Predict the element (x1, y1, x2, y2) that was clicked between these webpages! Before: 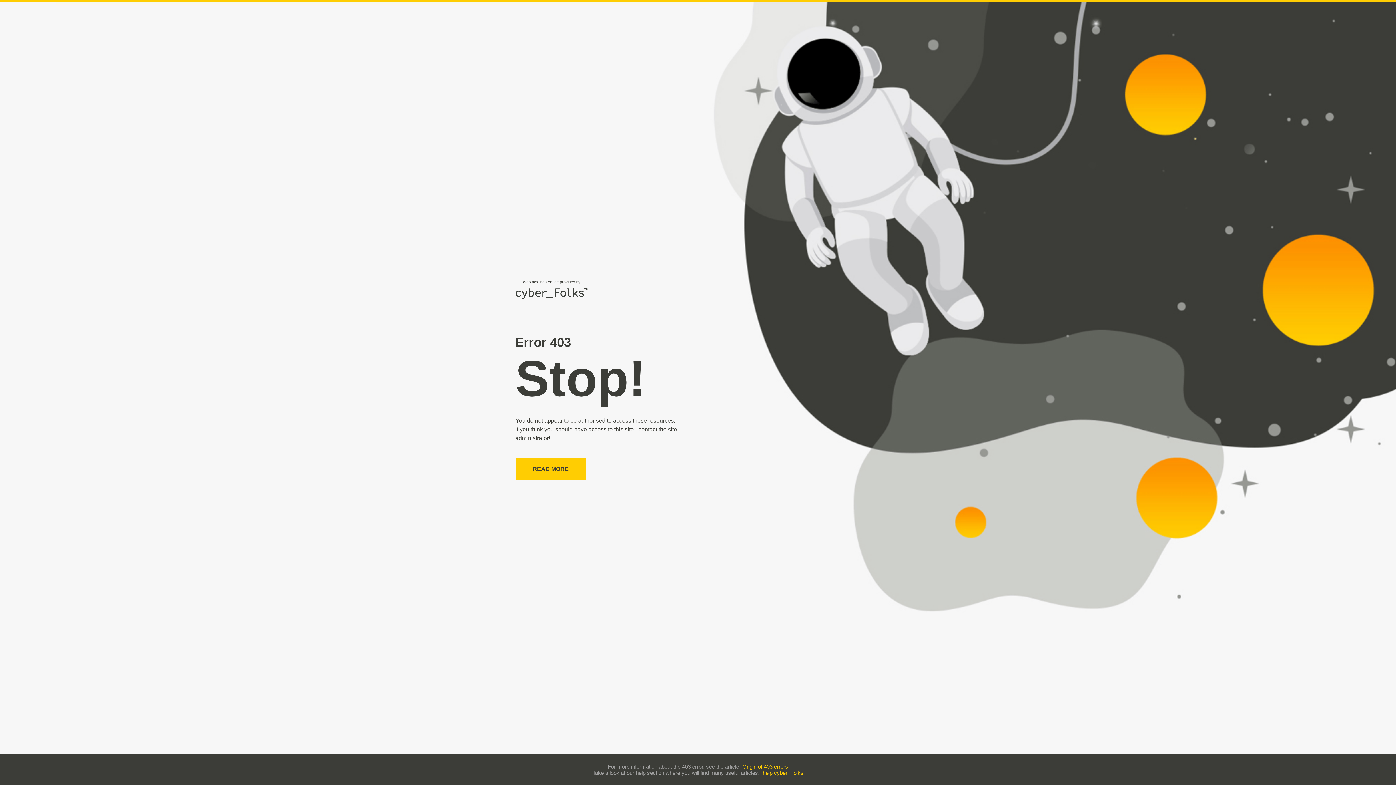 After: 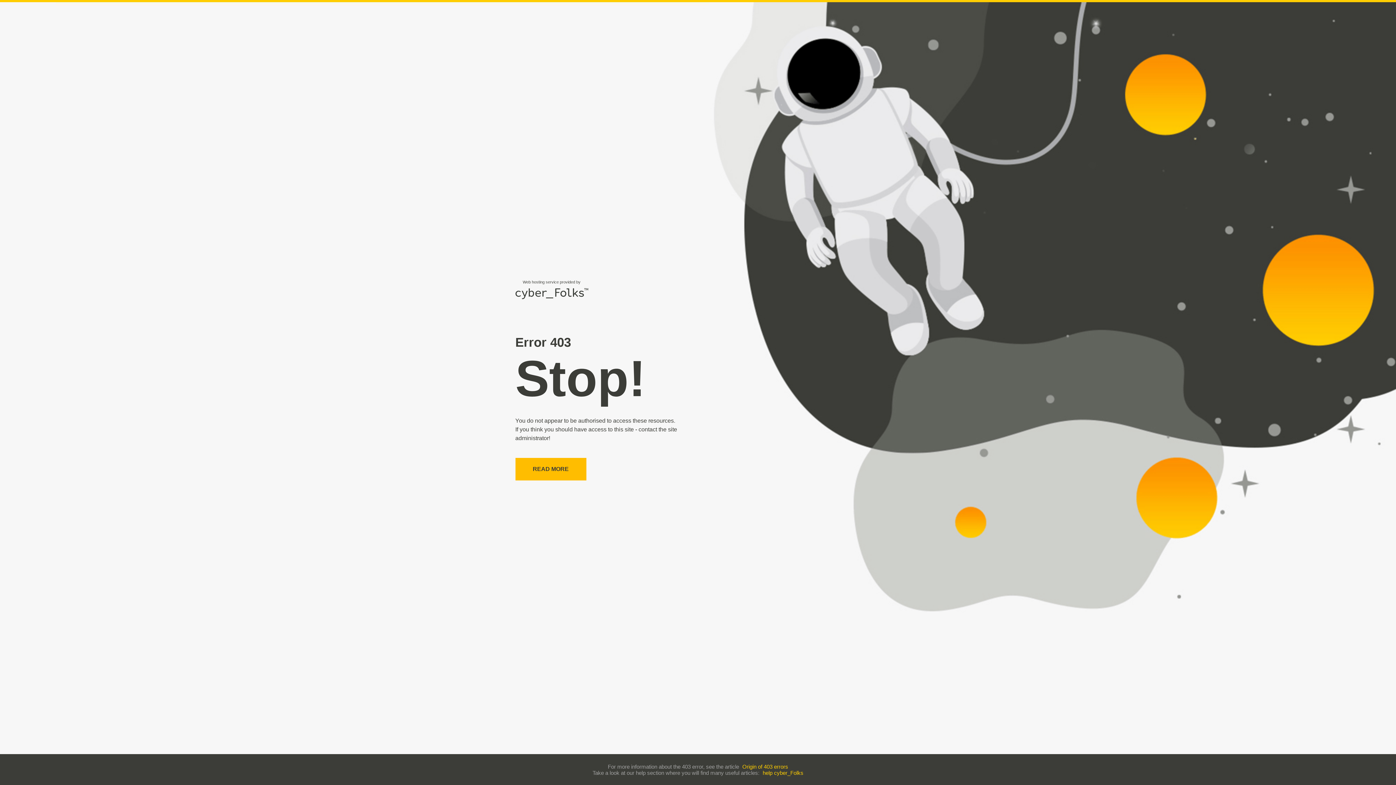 Action: bbox: (515, 458, 586, 480) label: READ MORE